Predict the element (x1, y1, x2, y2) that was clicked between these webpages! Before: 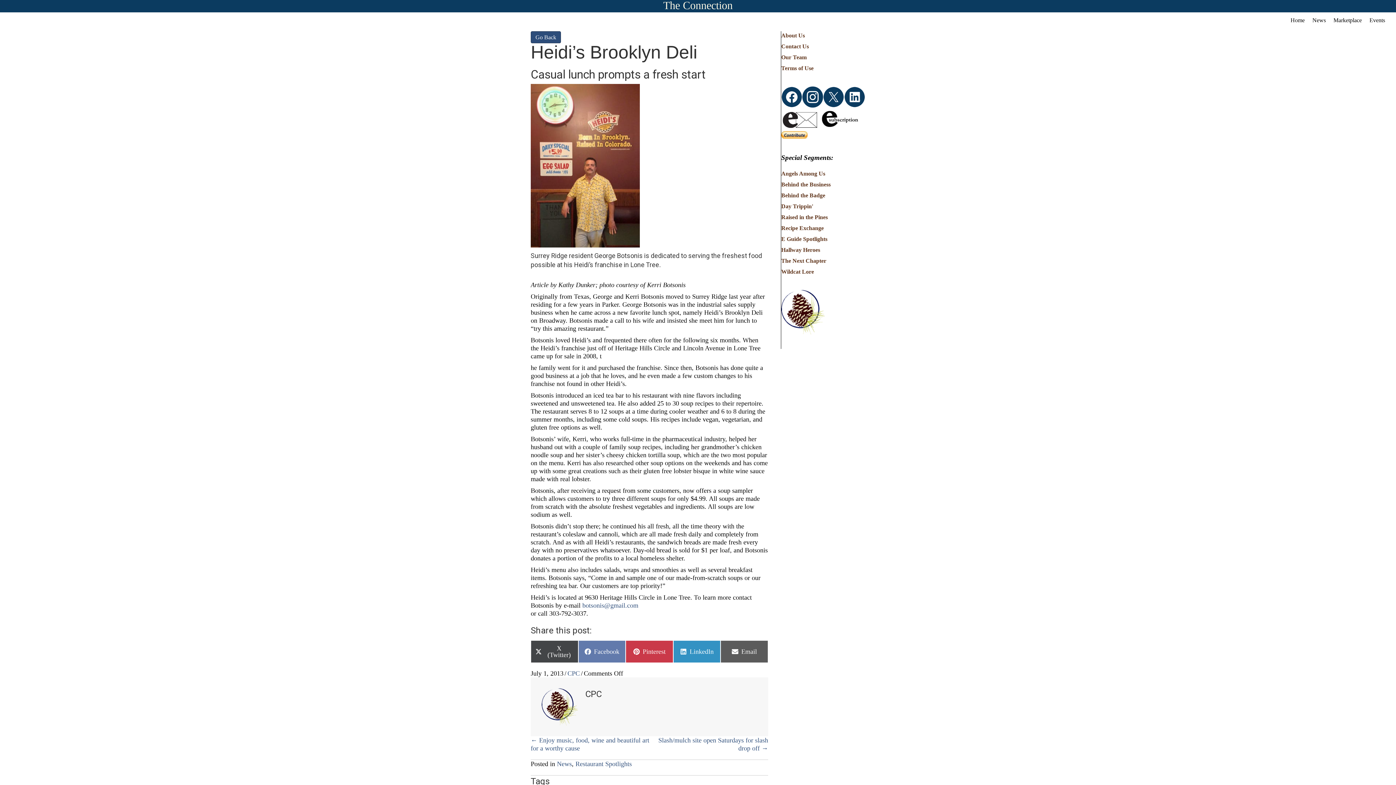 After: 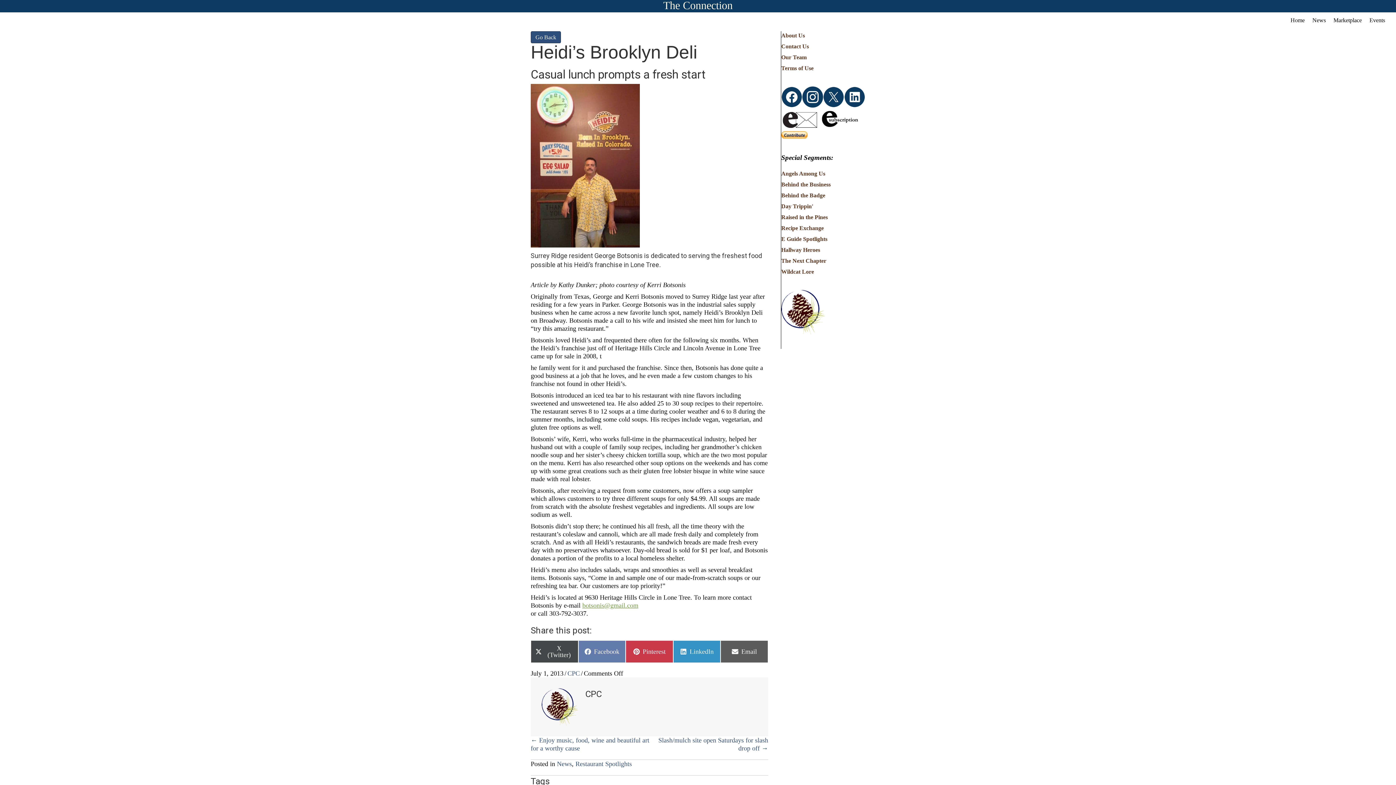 Action: label: botsonis@gmail.com bbox: (582, 602, 638, 609)